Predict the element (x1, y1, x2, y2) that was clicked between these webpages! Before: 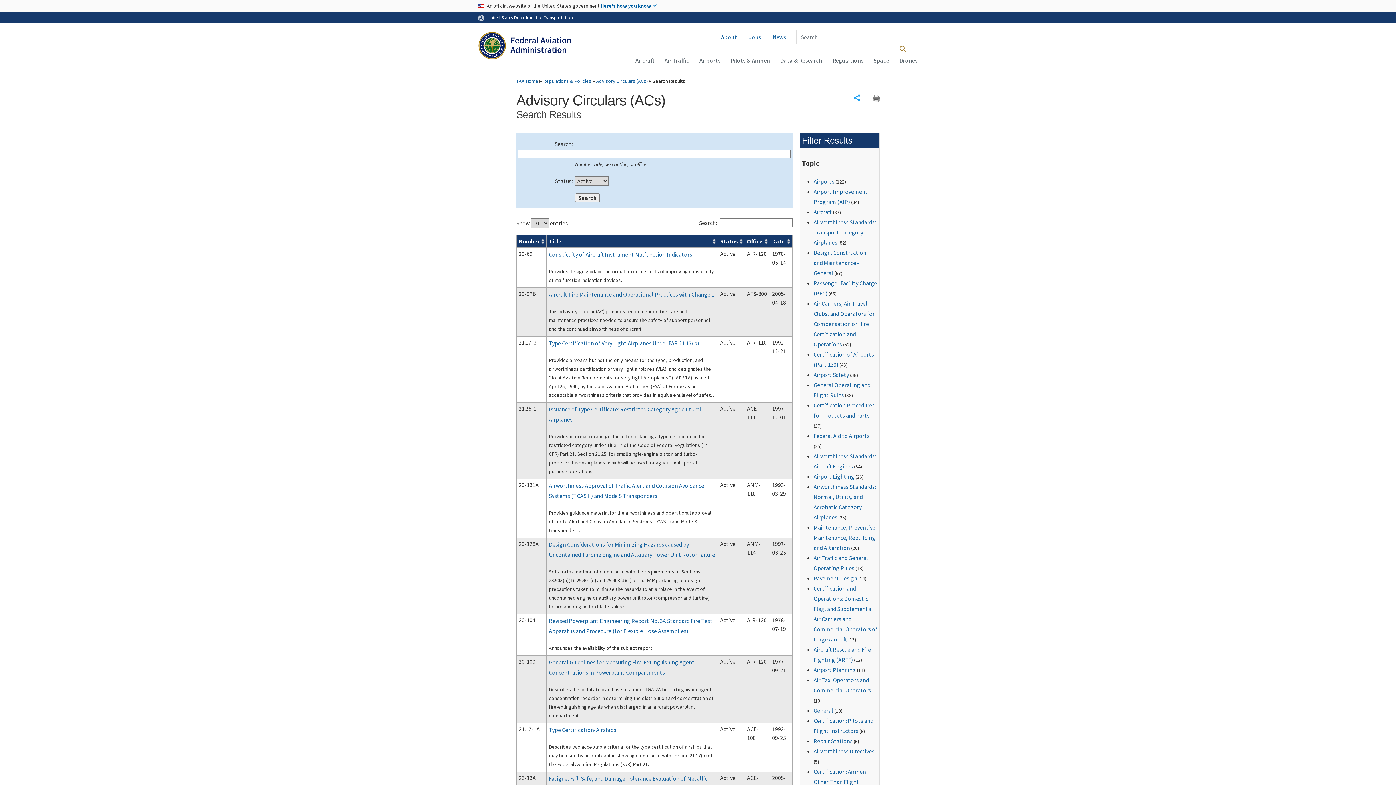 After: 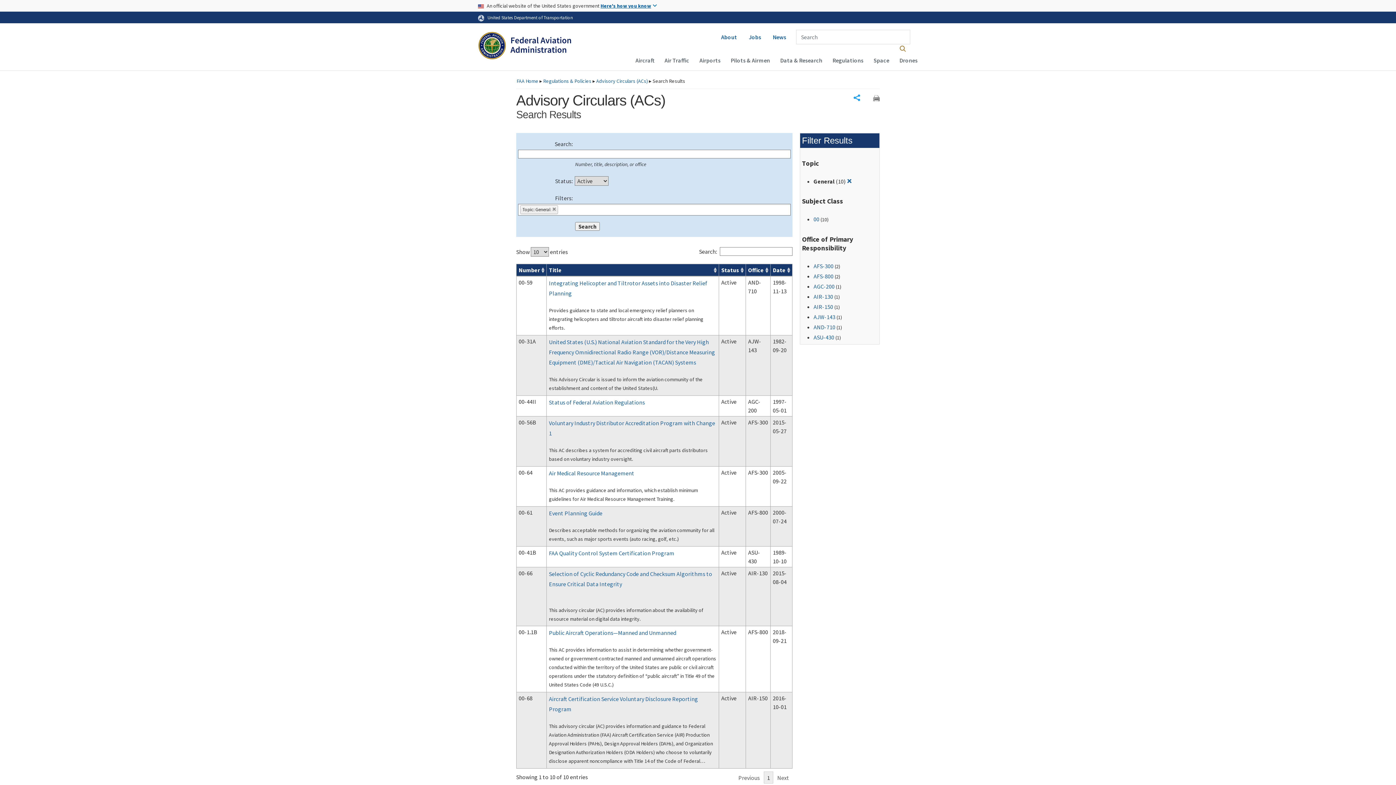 Action: bbox: (813, 707, 833, 714) label: General